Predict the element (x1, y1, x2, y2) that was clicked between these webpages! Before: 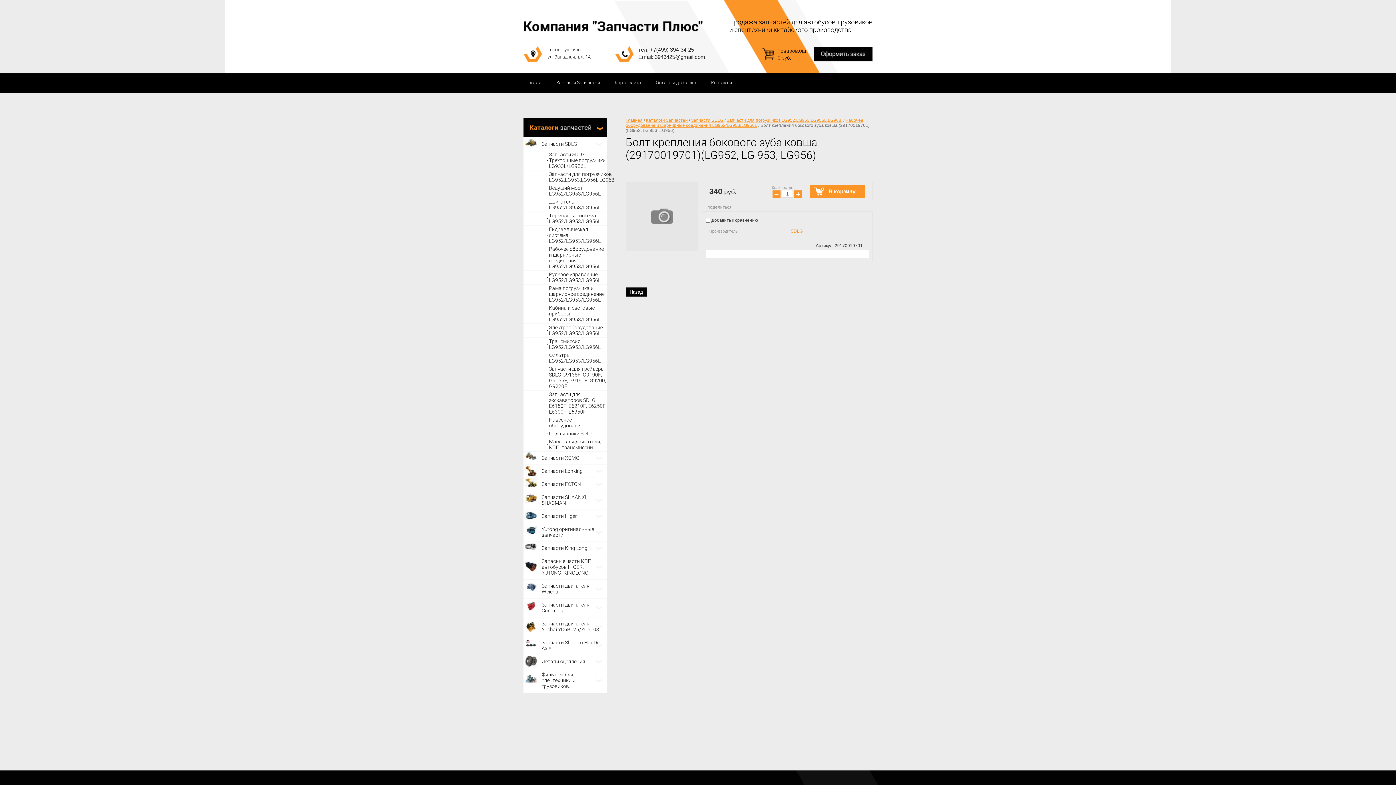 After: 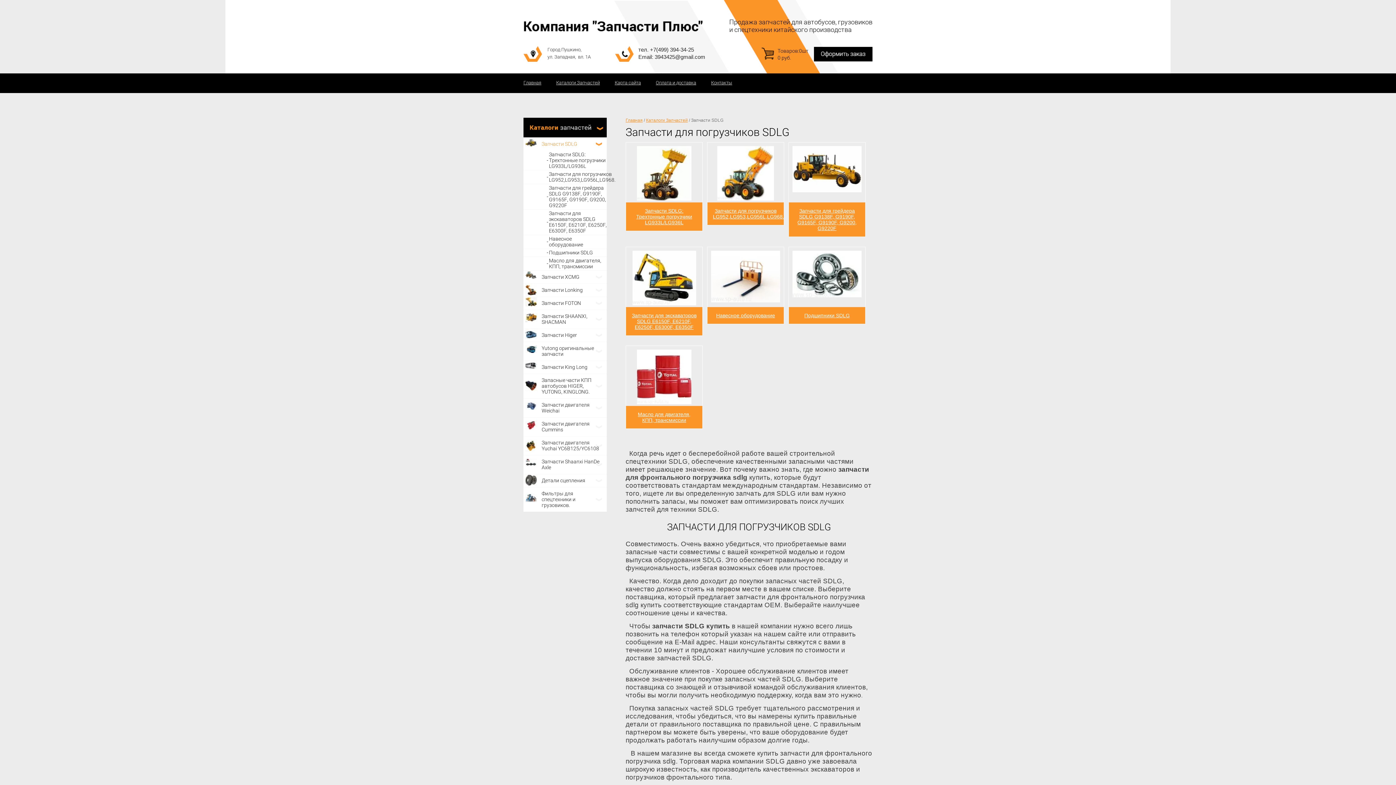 Action: bbox: (523, 137, 606, 150) label: Запчасти SDLG